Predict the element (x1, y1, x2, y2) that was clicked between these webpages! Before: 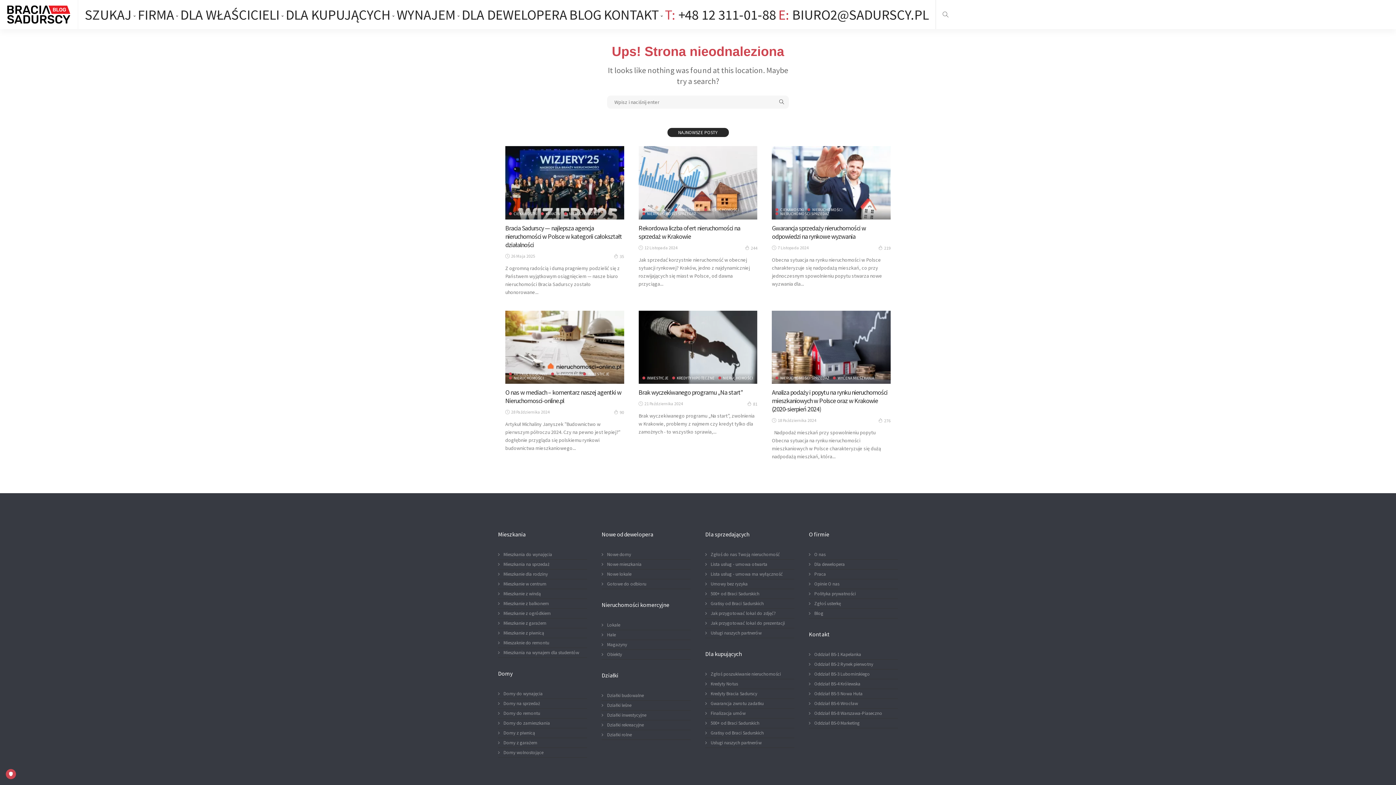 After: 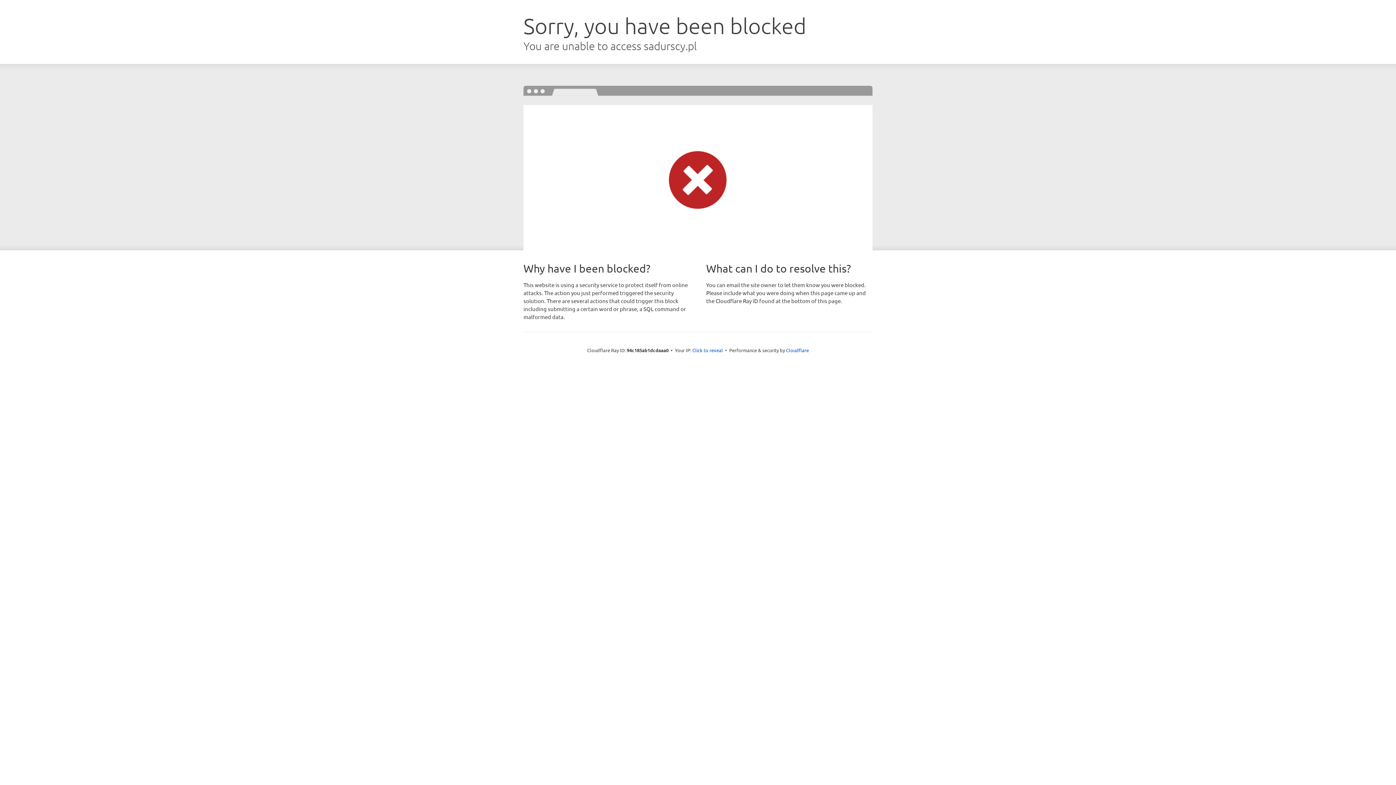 Action: bbox: (498, 689, 587, 699) label: Domy do wynajęcia